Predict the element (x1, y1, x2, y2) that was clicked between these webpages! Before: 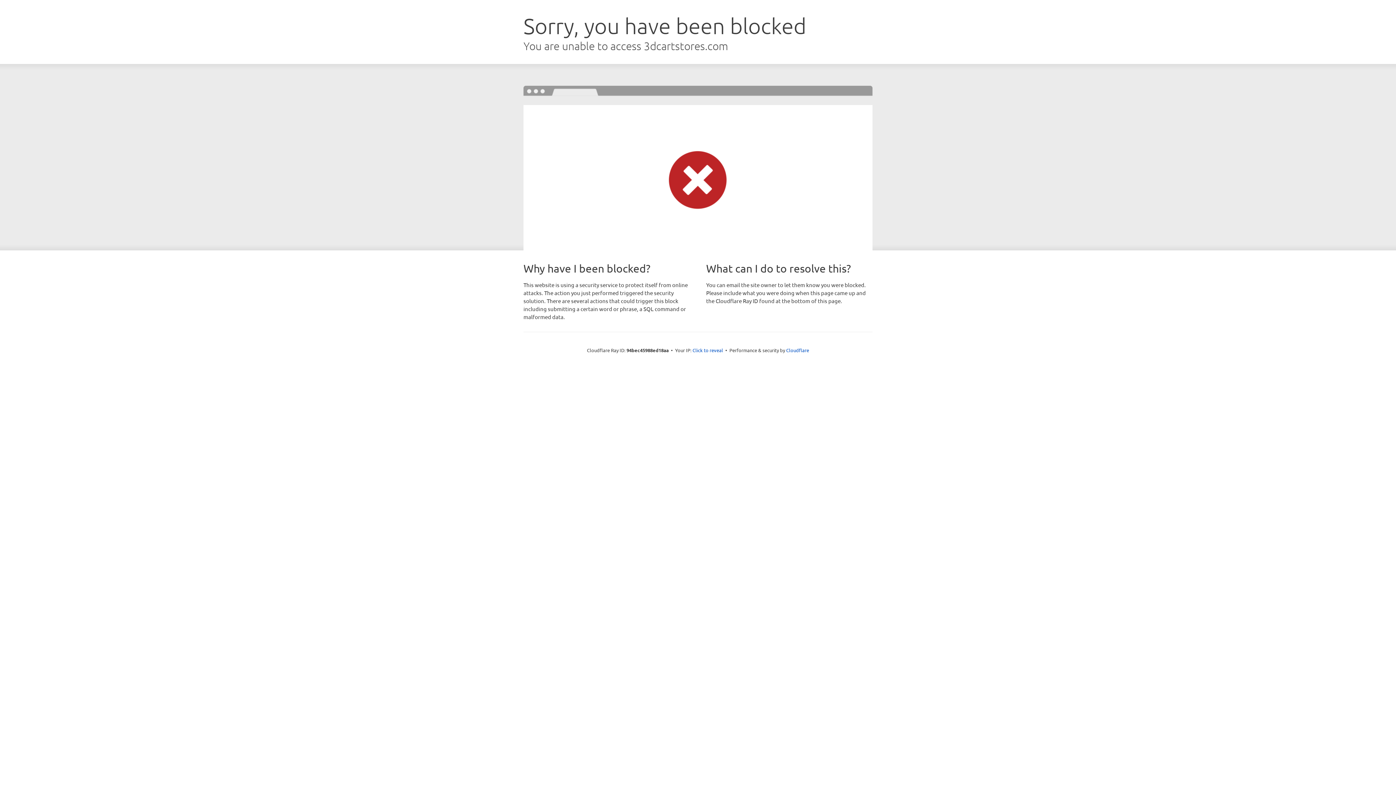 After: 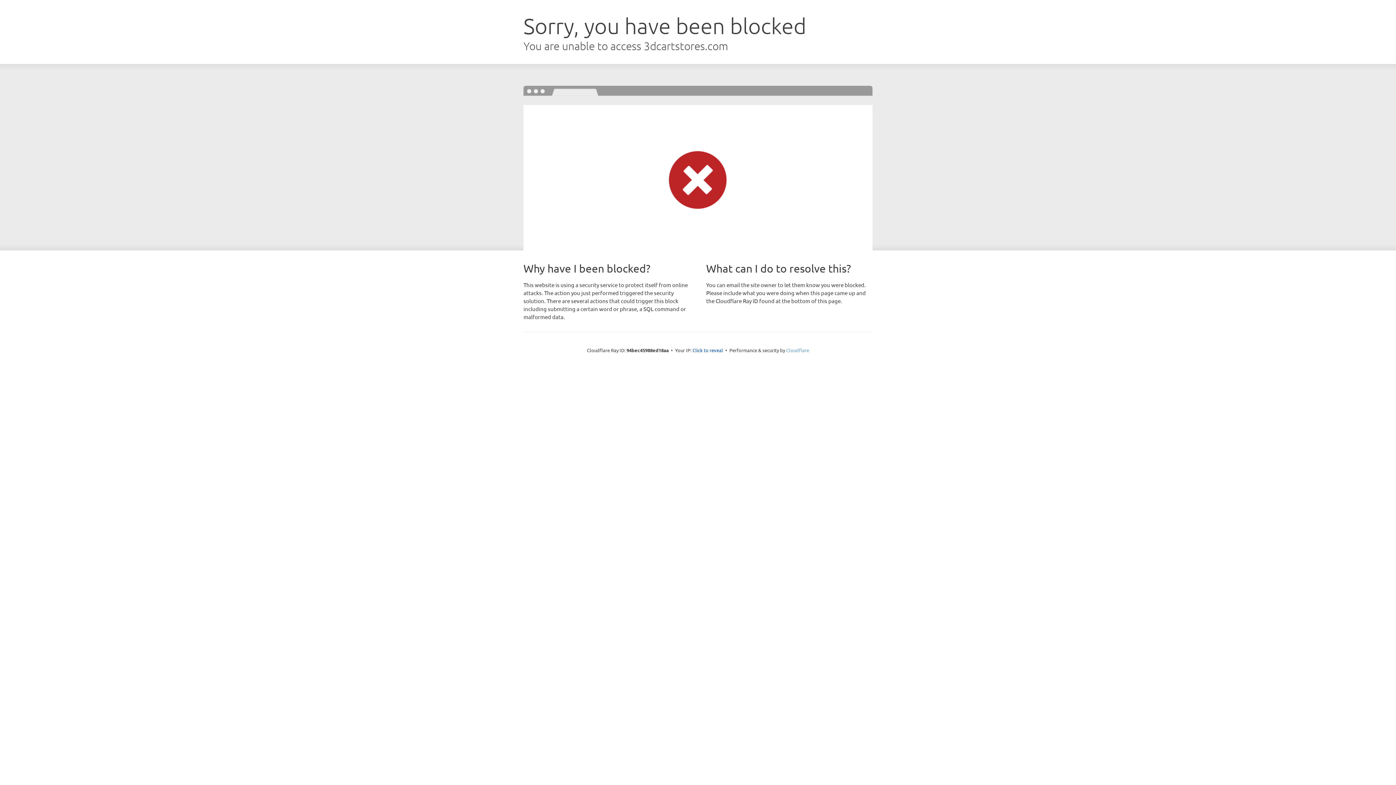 Action: bbox: (786, 347, 809, 353) label: Cloudflare